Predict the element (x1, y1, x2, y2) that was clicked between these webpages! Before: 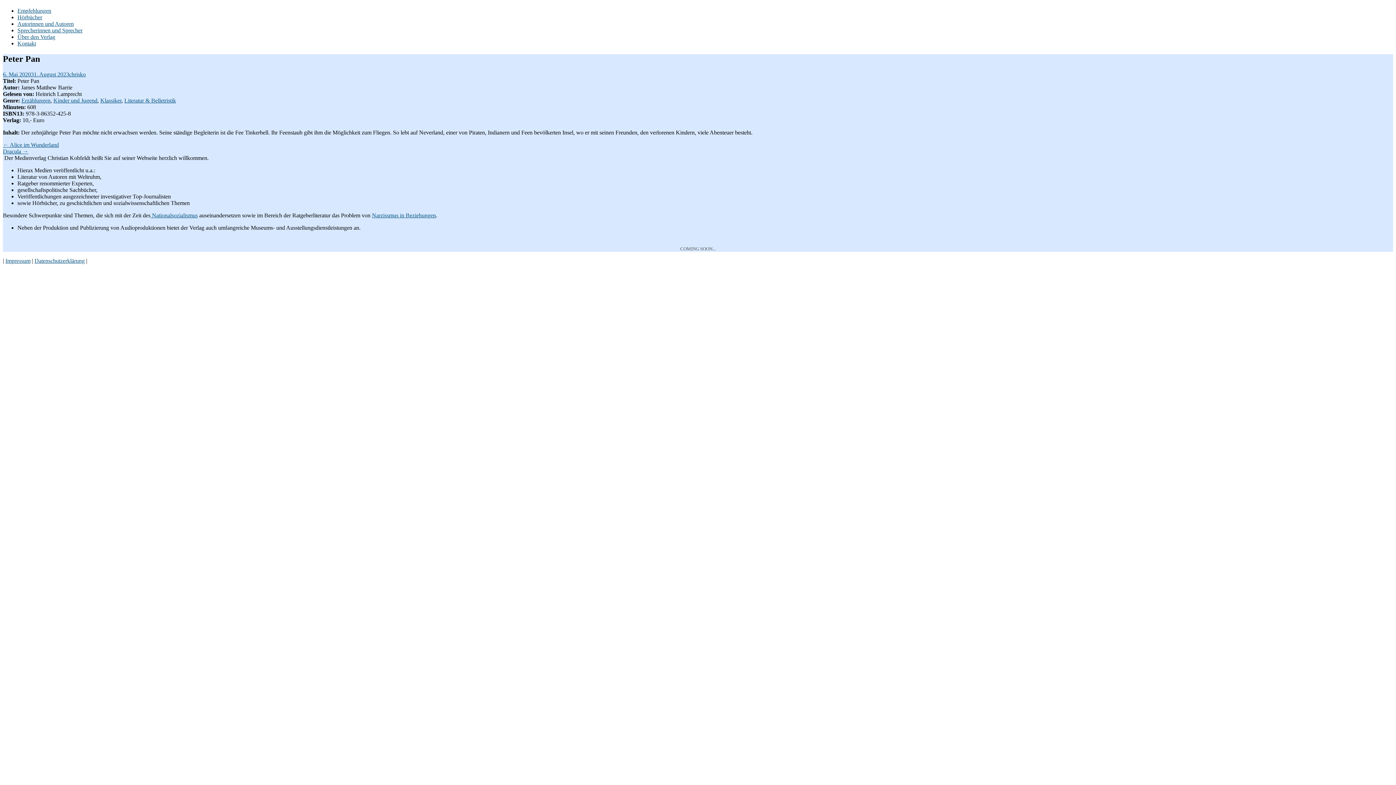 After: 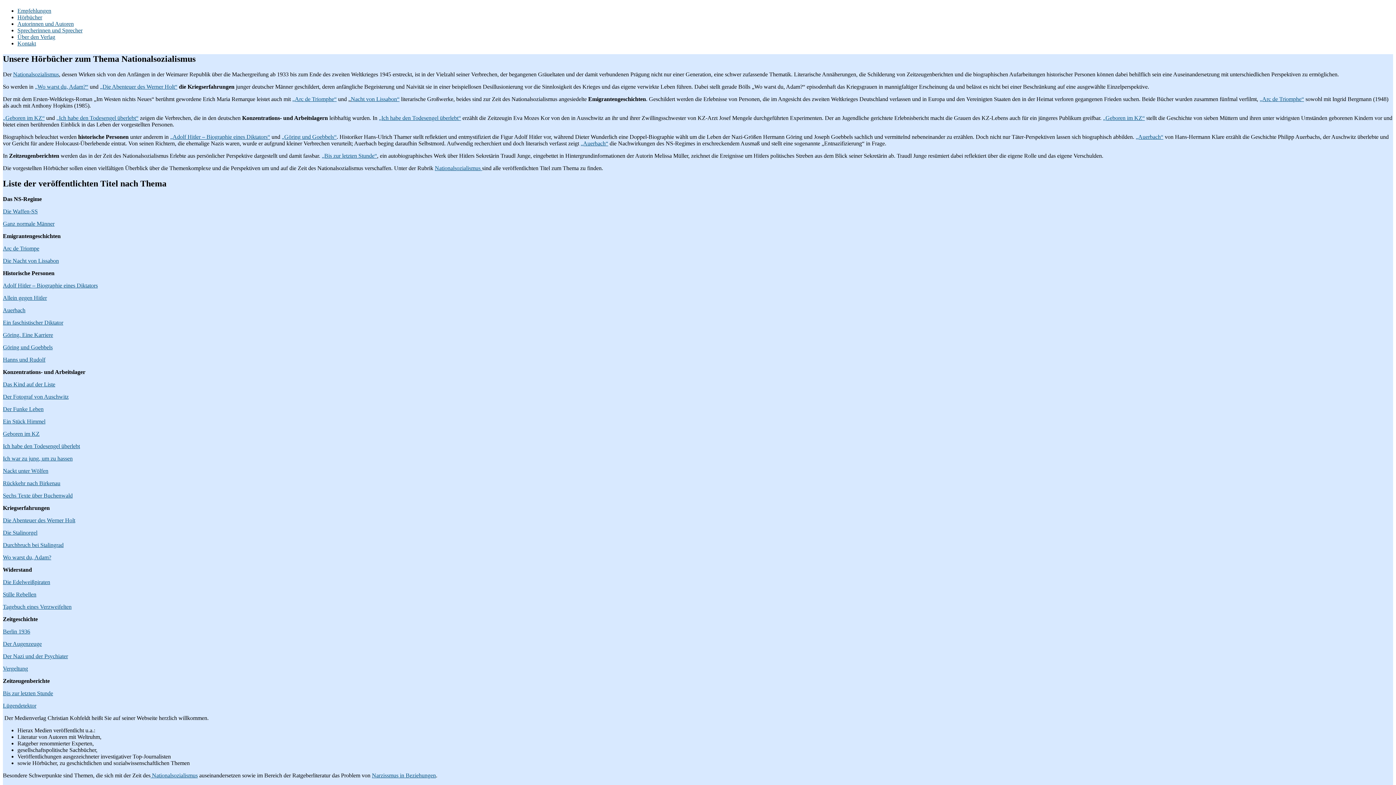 Action: bbox: (195, 212, 197, 218) label: s